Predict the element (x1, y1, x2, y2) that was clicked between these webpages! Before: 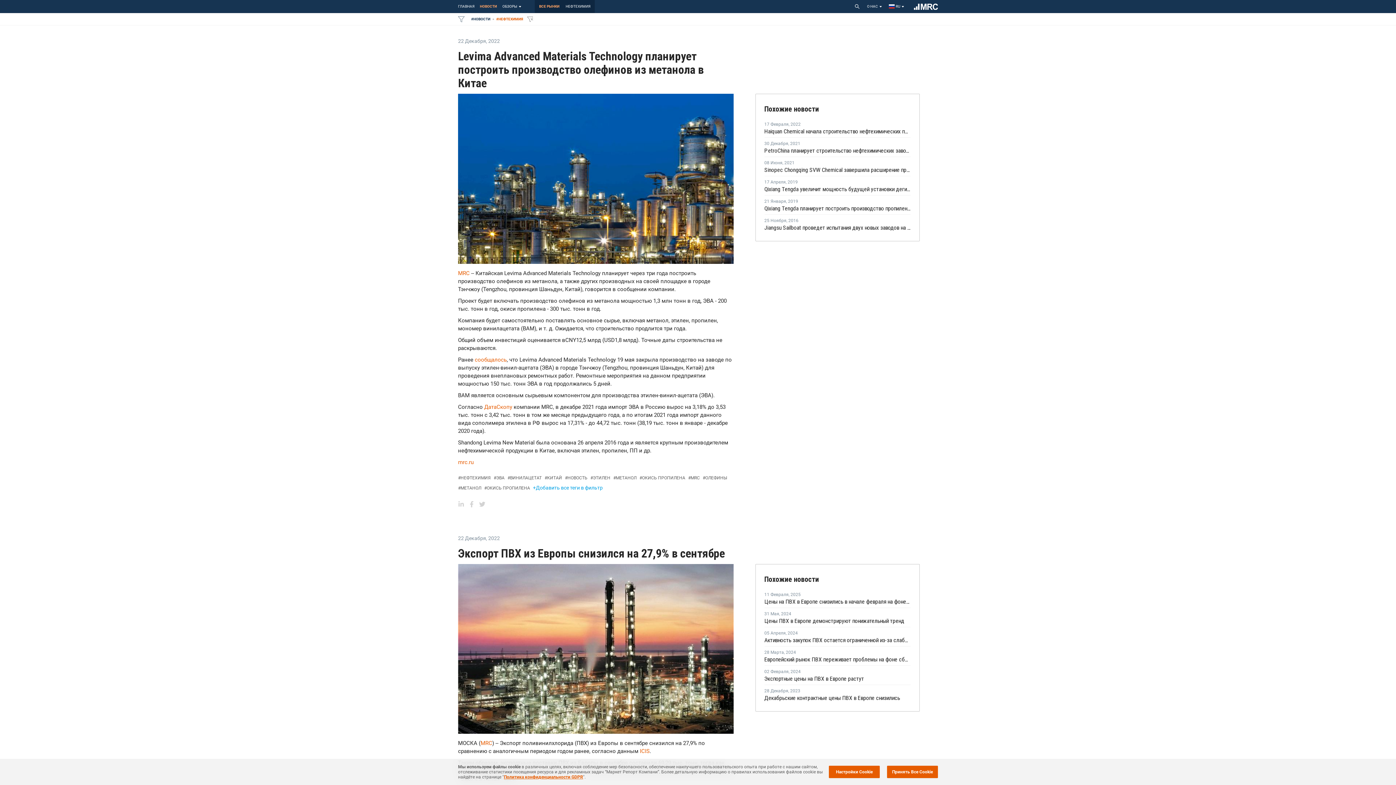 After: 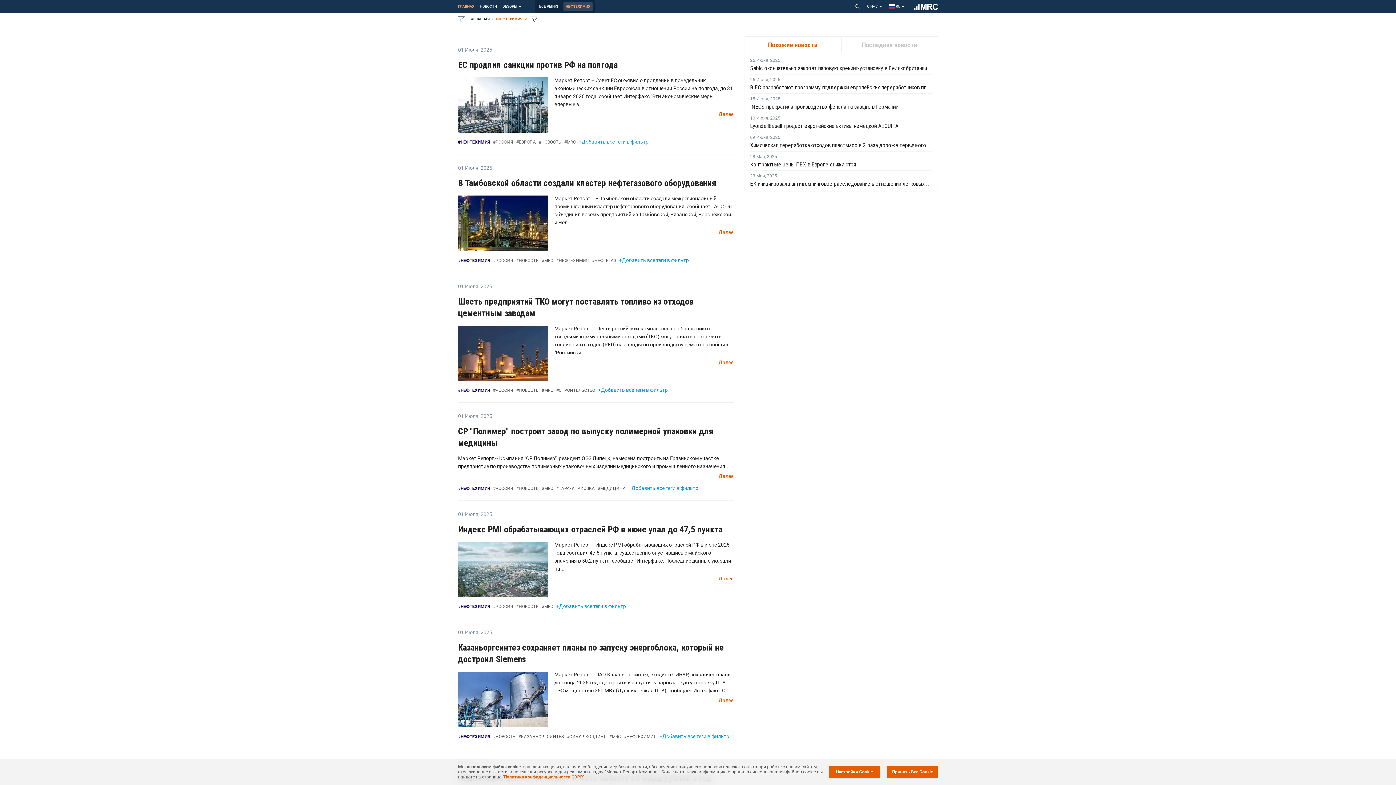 Action: bbox: (563, 2, 592, 10) label: НЕФТЕХИМИЯ